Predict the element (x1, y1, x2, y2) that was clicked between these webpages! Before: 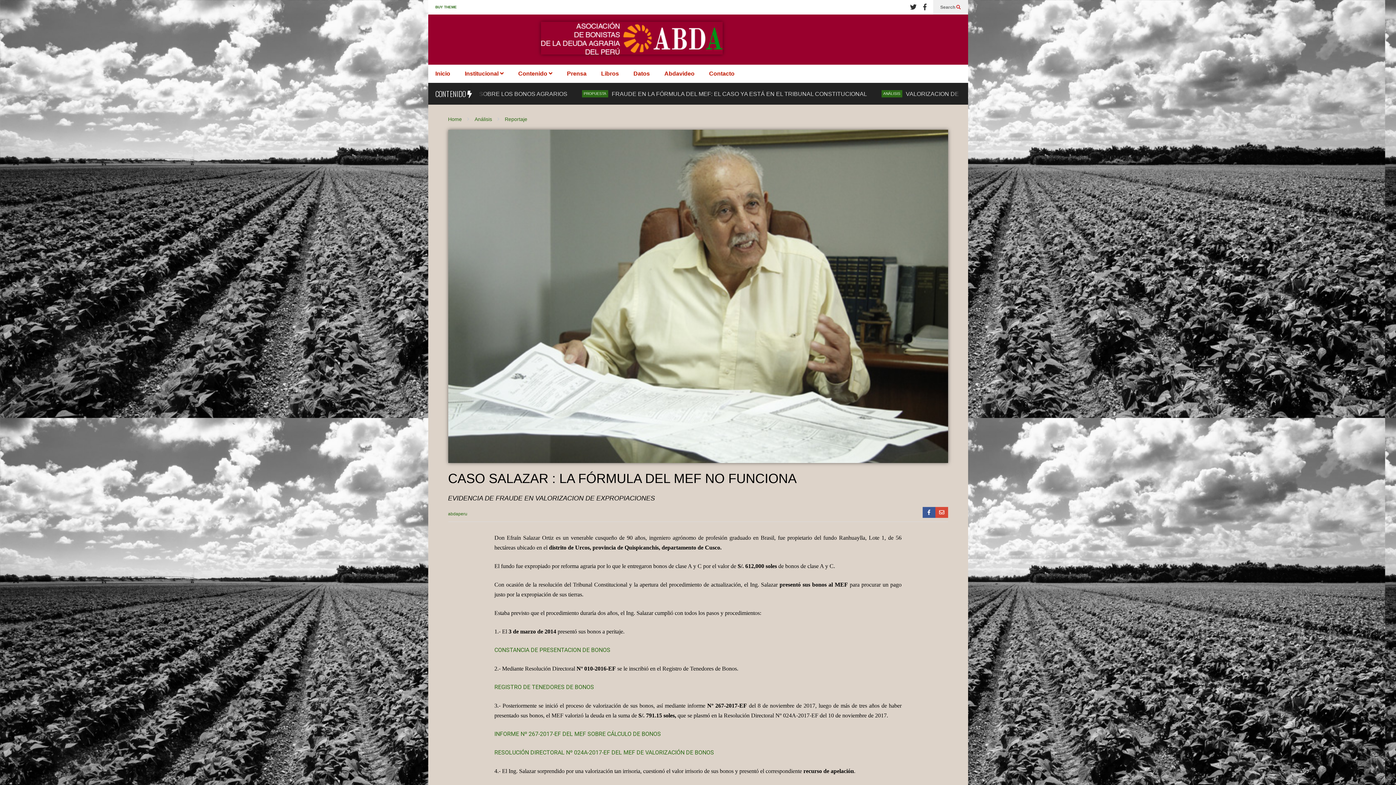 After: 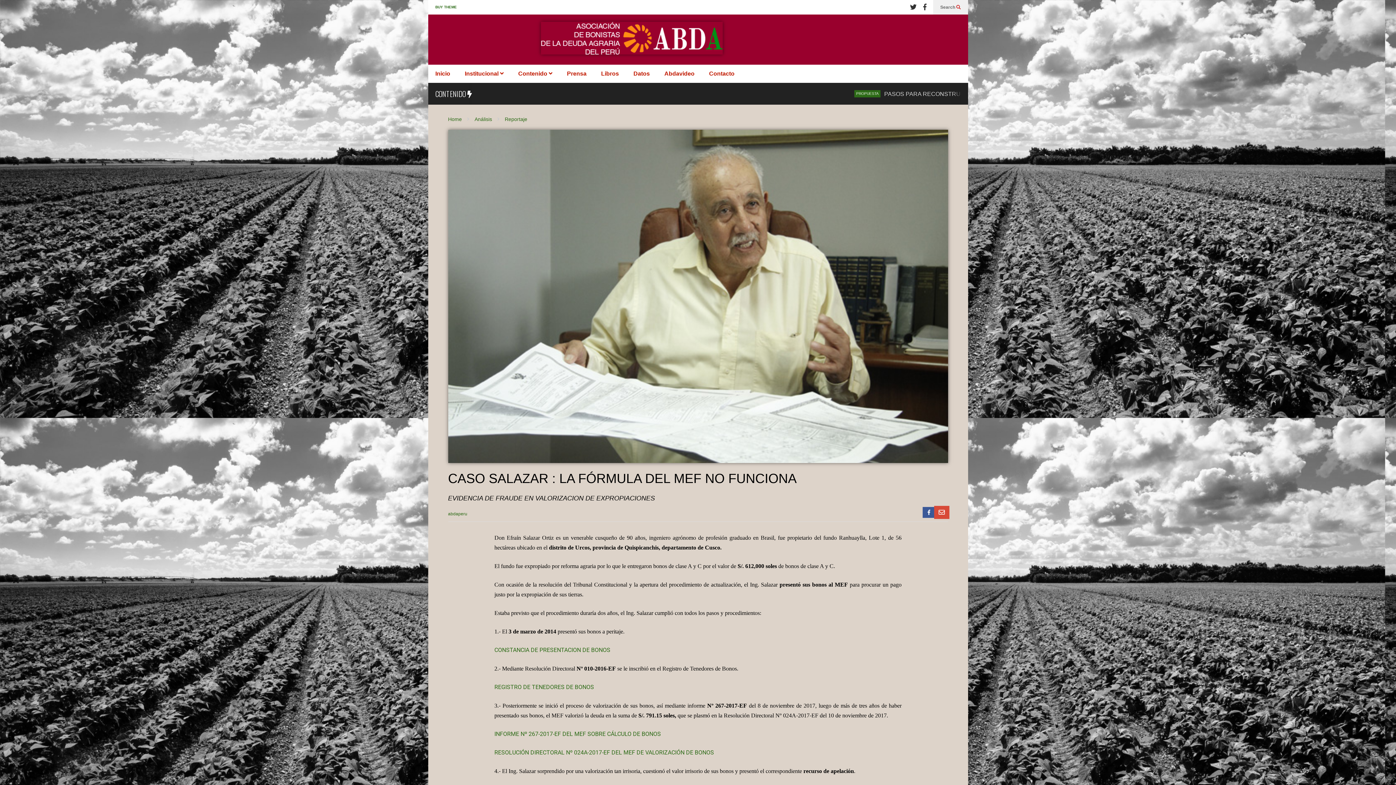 Action: bbox: (935, 507, 948, 518)